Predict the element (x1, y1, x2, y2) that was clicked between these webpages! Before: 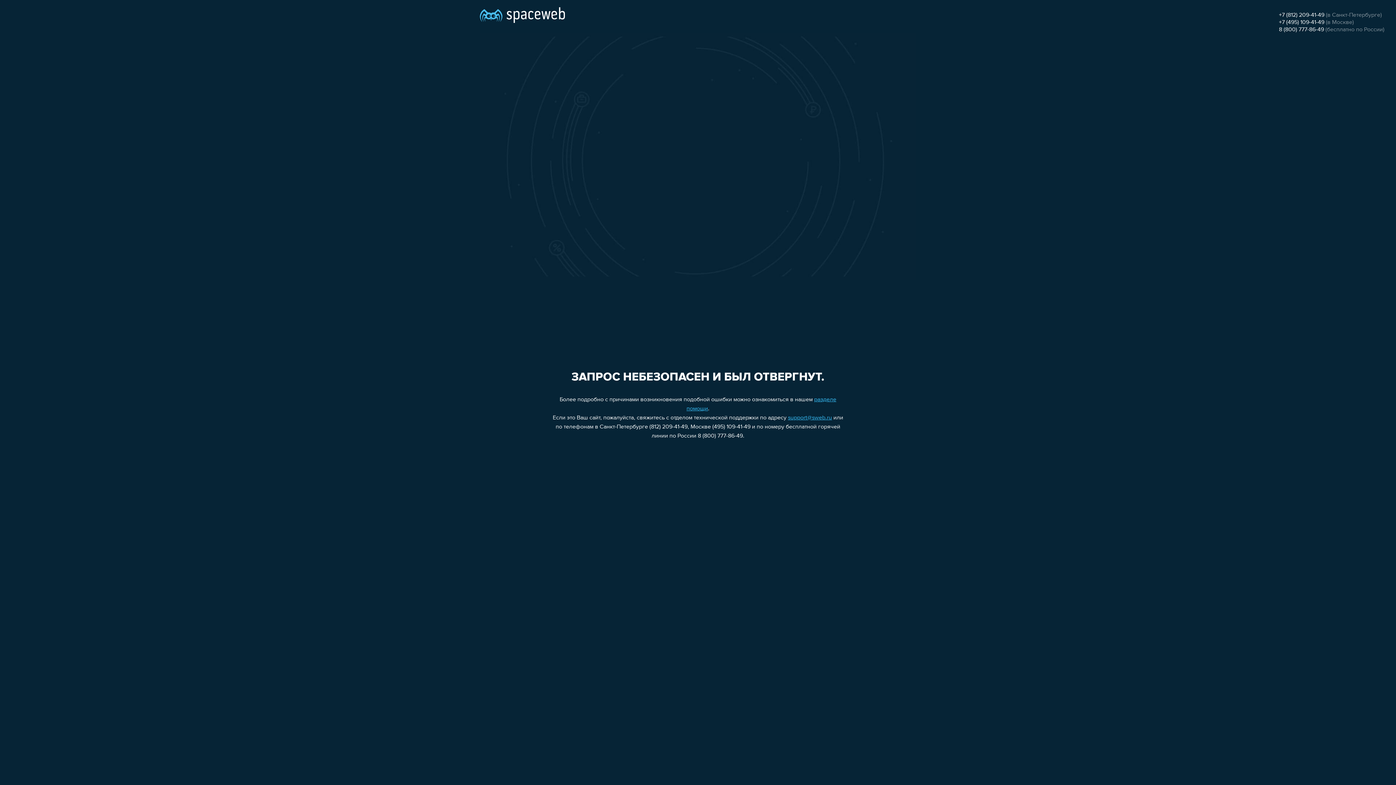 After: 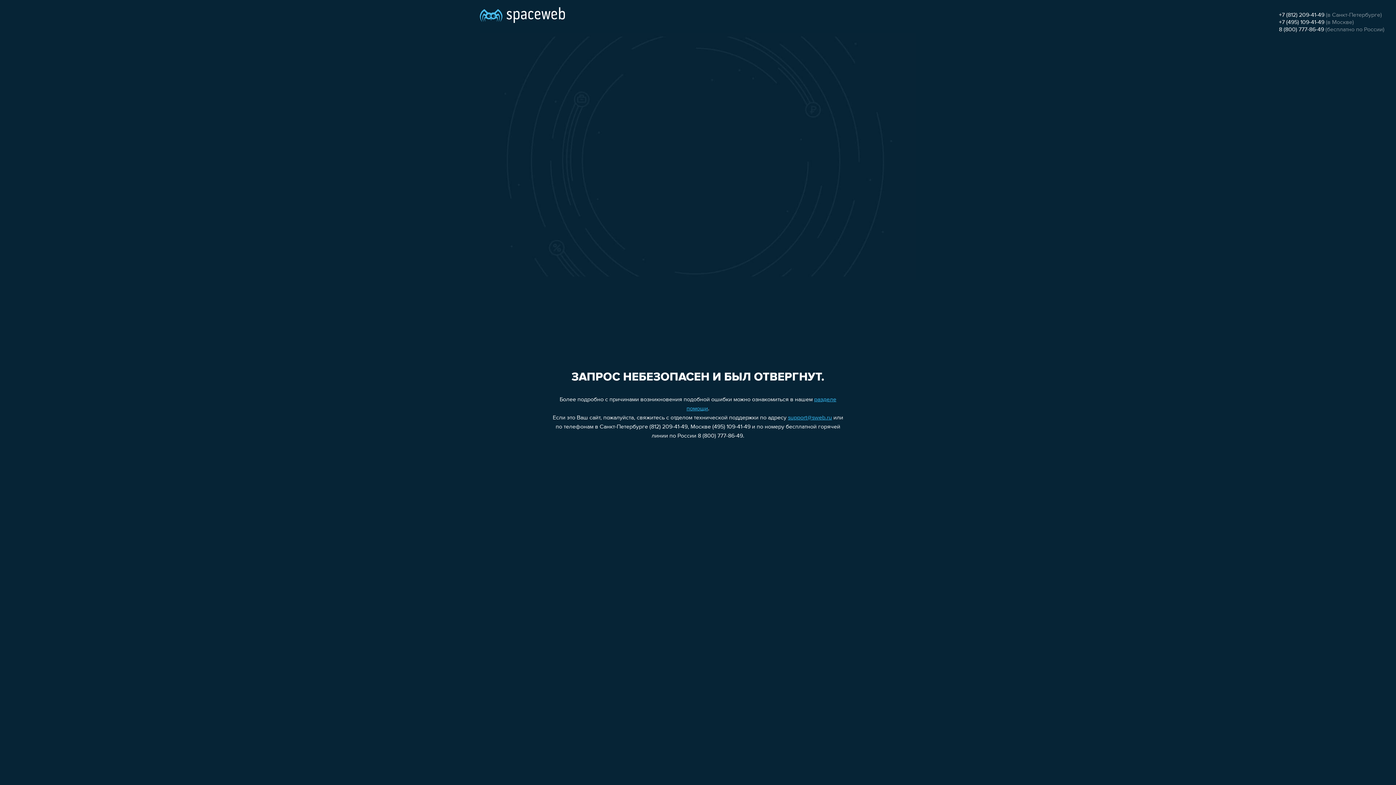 Action: label: 8 (800) 777-86-49 bbox: (1279, 26, 1324, 32)